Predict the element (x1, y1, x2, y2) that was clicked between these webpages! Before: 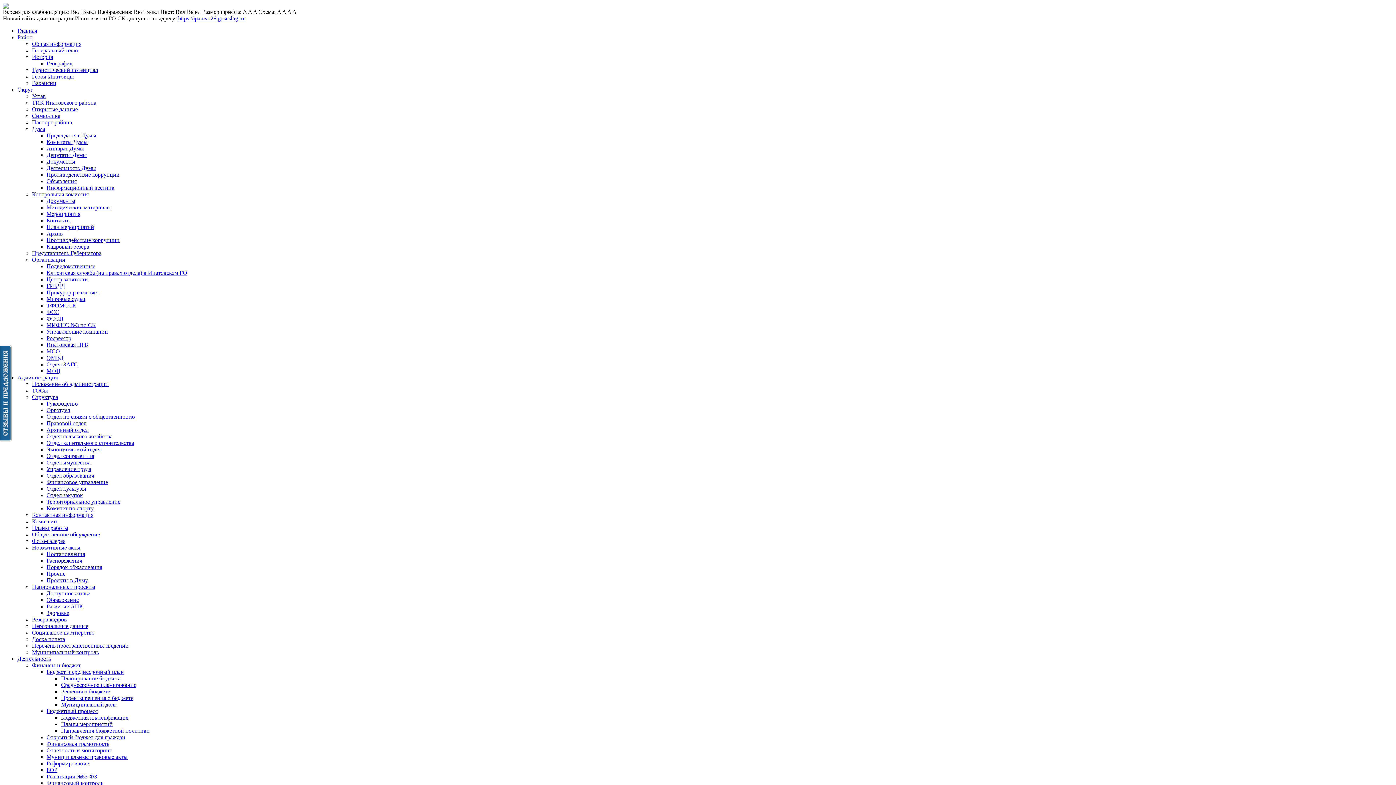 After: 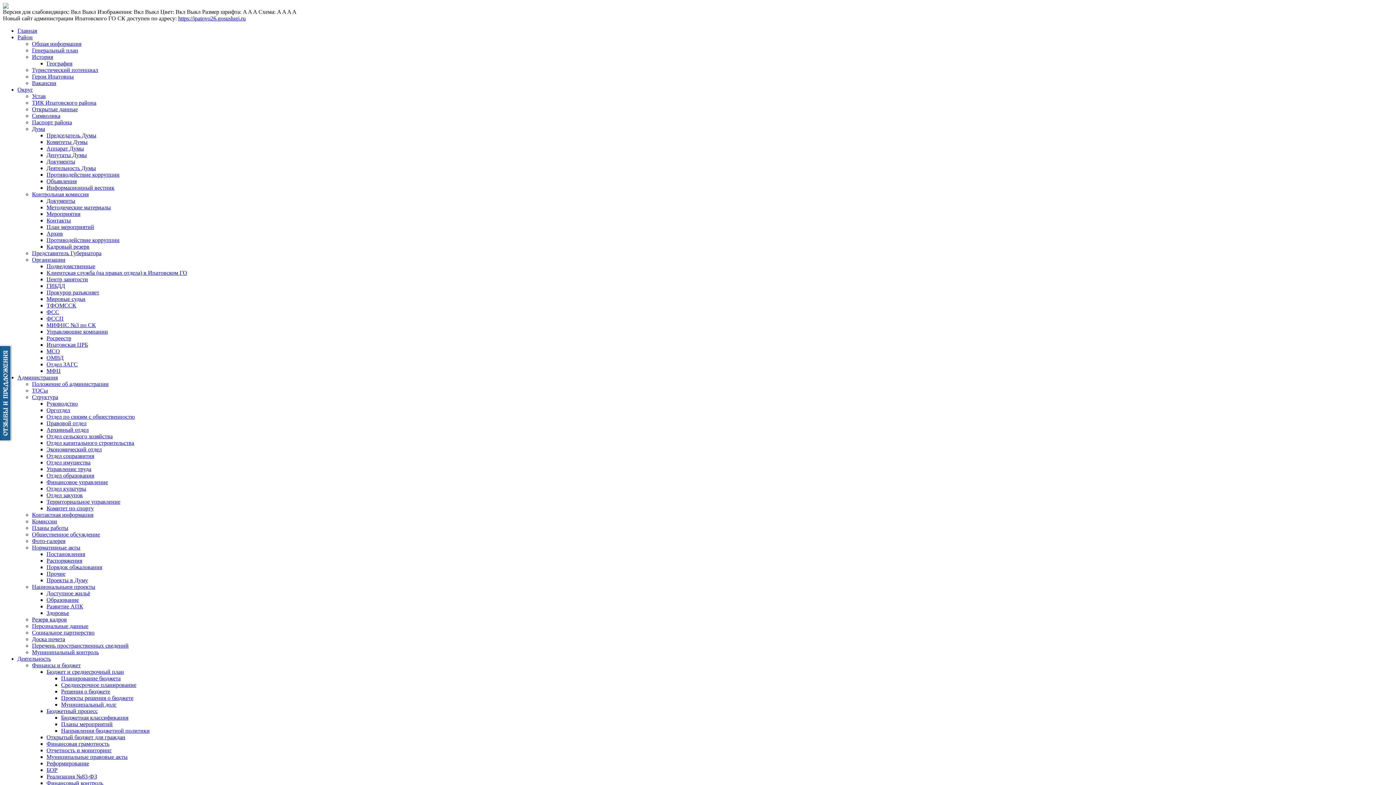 Action: bbox: (32, 629, 94, 636) label: Социальное партнерство